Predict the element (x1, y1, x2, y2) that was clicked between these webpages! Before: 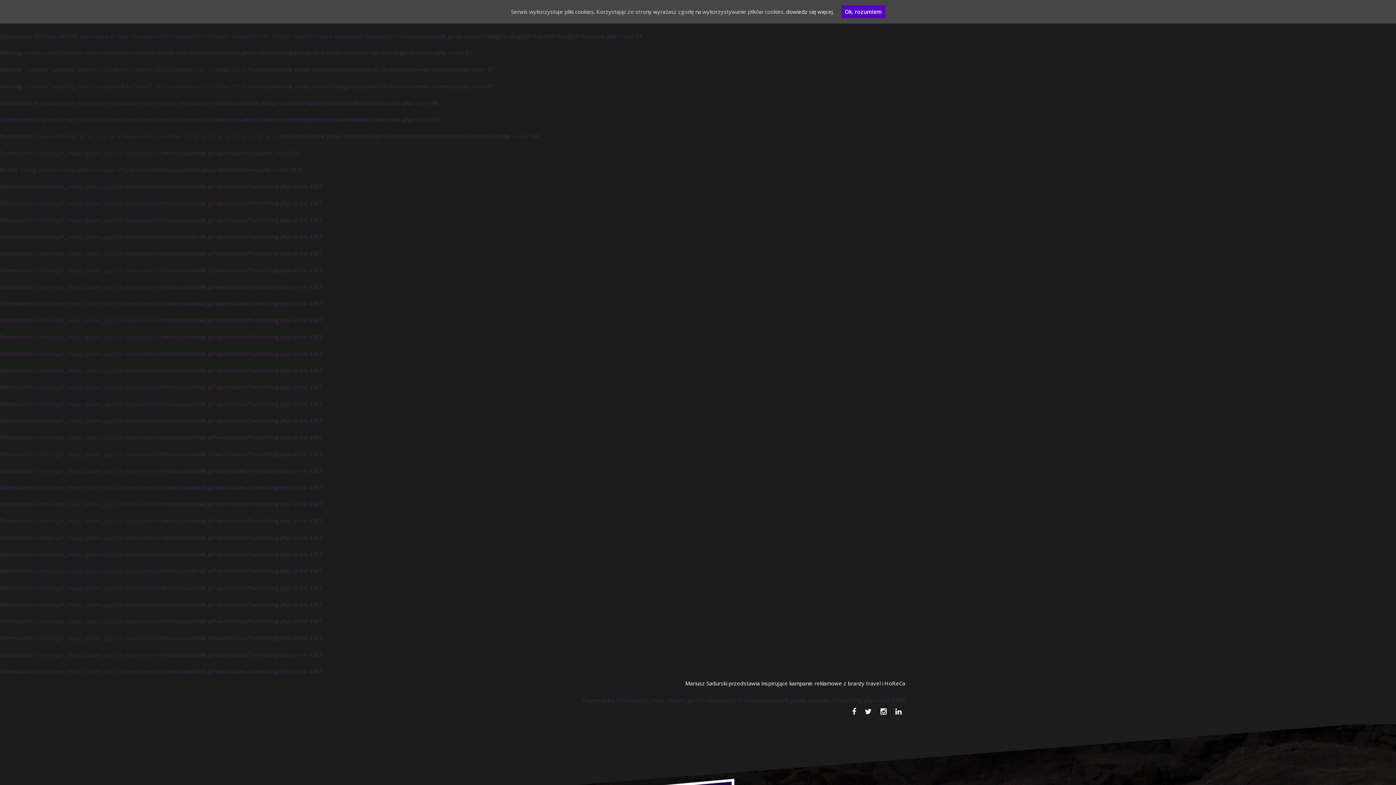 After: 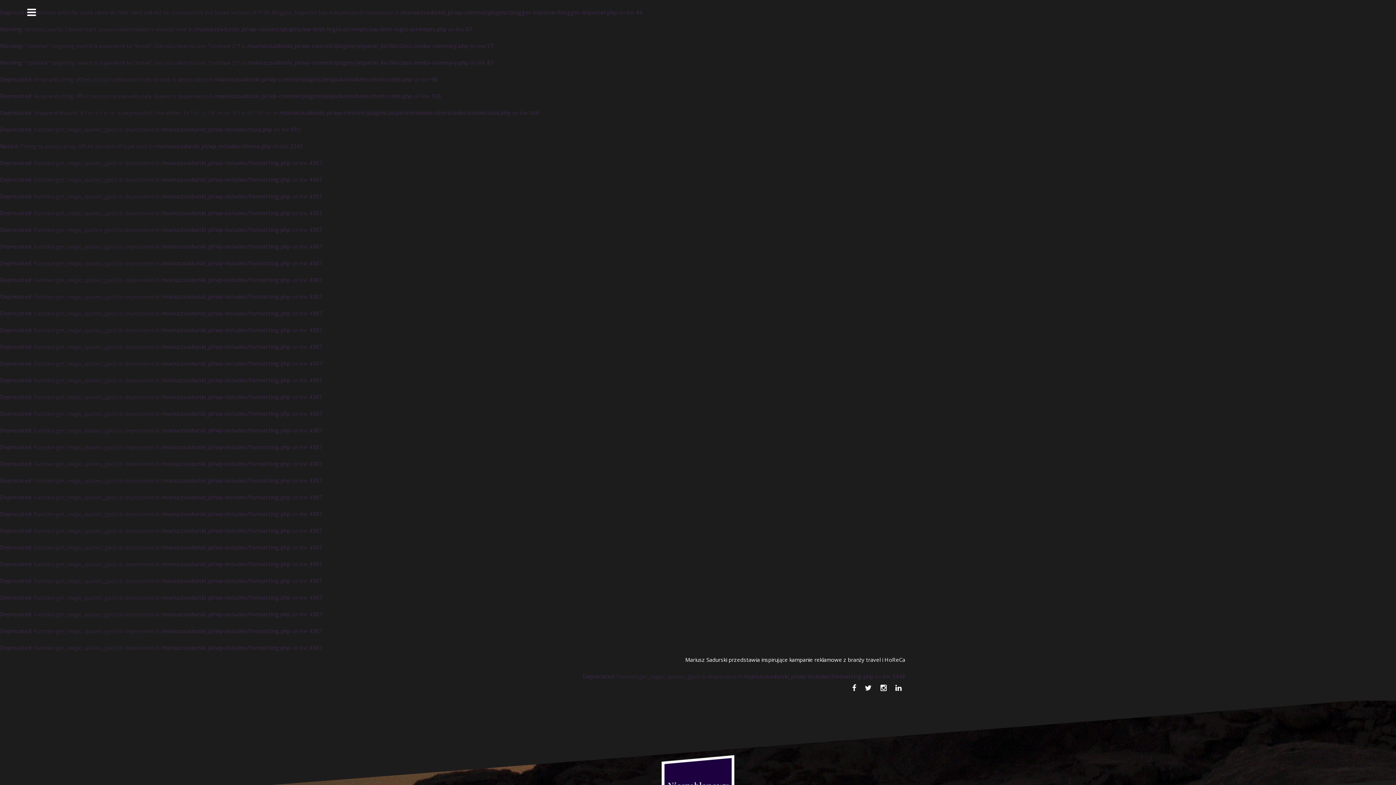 Action: label: Ok, rozumiem bbox: (841, 5, 885, 18)